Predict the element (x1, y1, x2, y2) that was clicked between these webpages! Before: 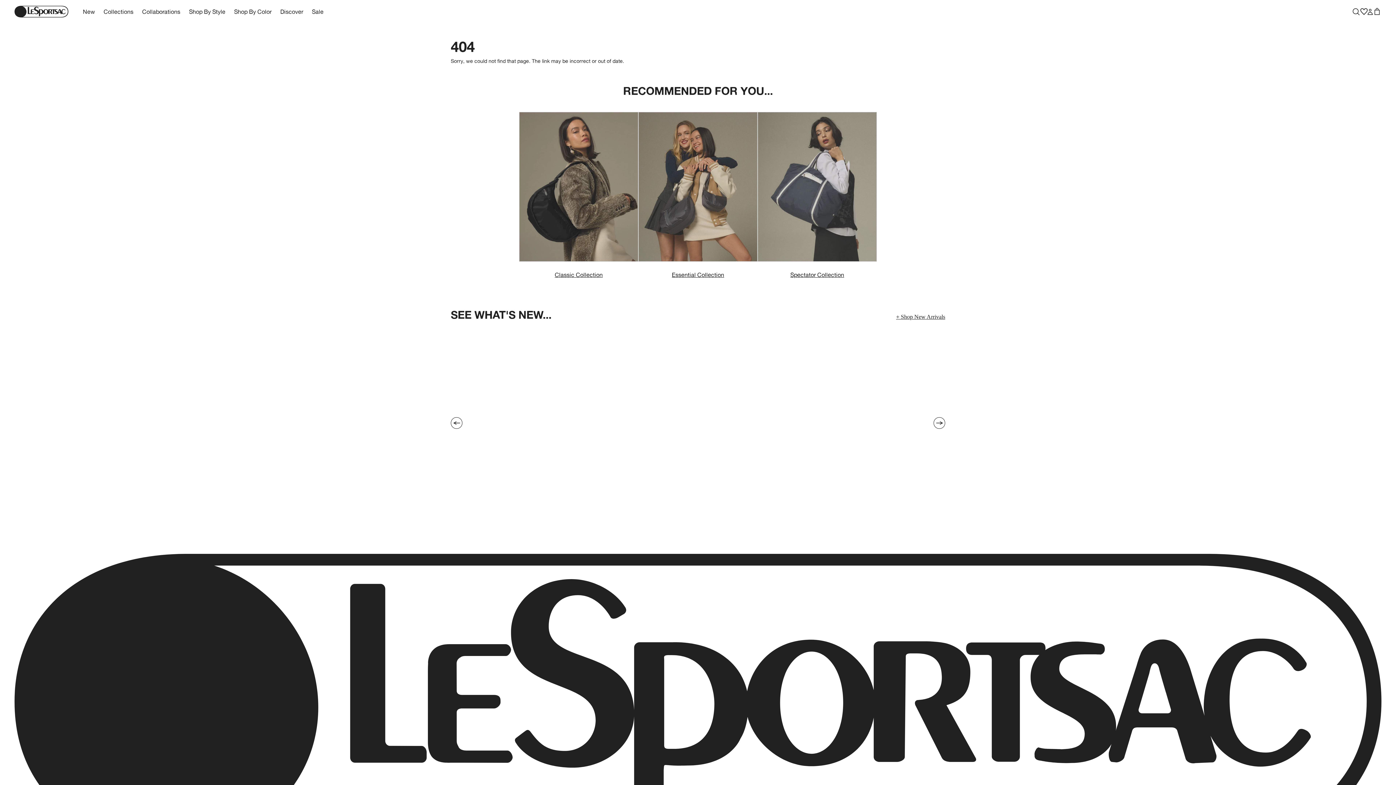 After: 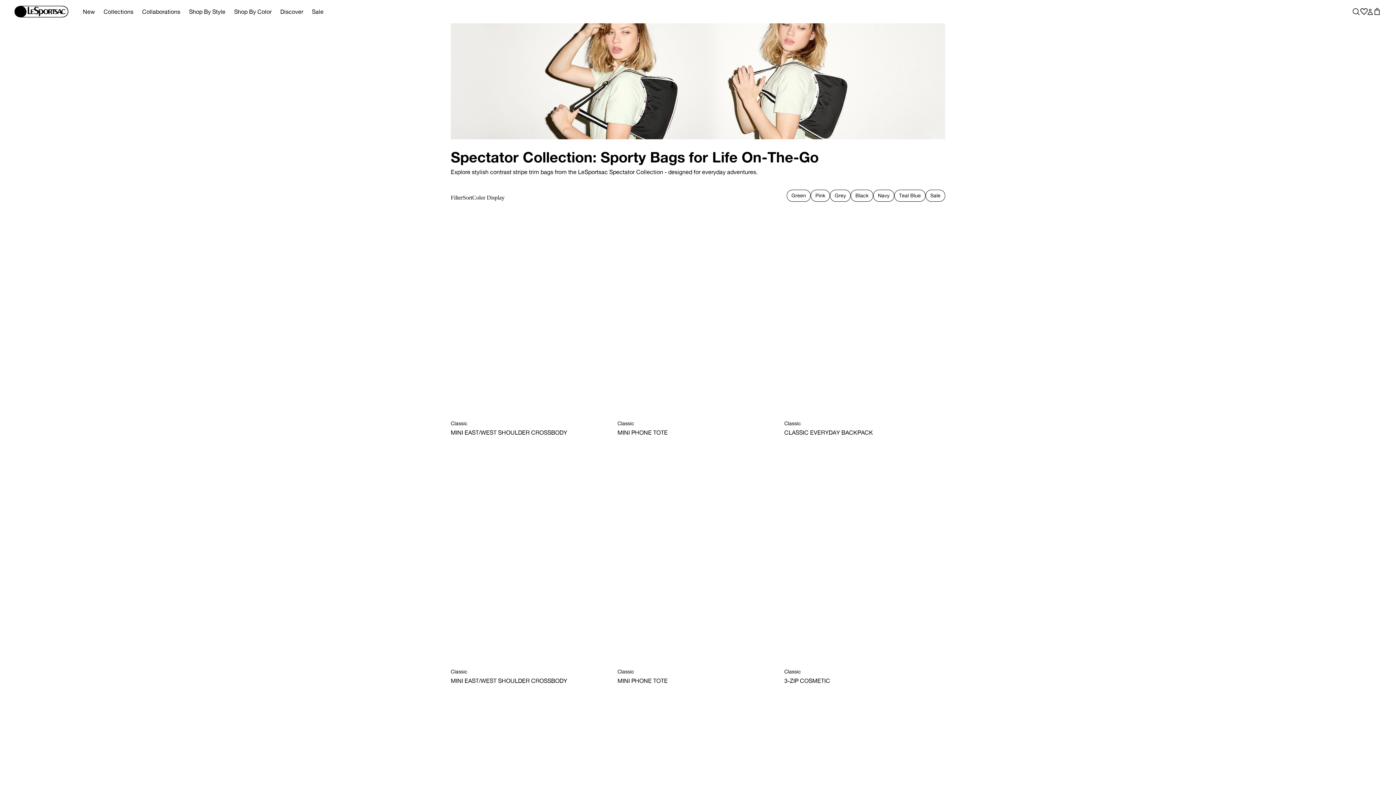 Action: label: RECOMMENDED FOR YOU... - 3
Spectator Collection bbox: (757, 112, 877, 279)